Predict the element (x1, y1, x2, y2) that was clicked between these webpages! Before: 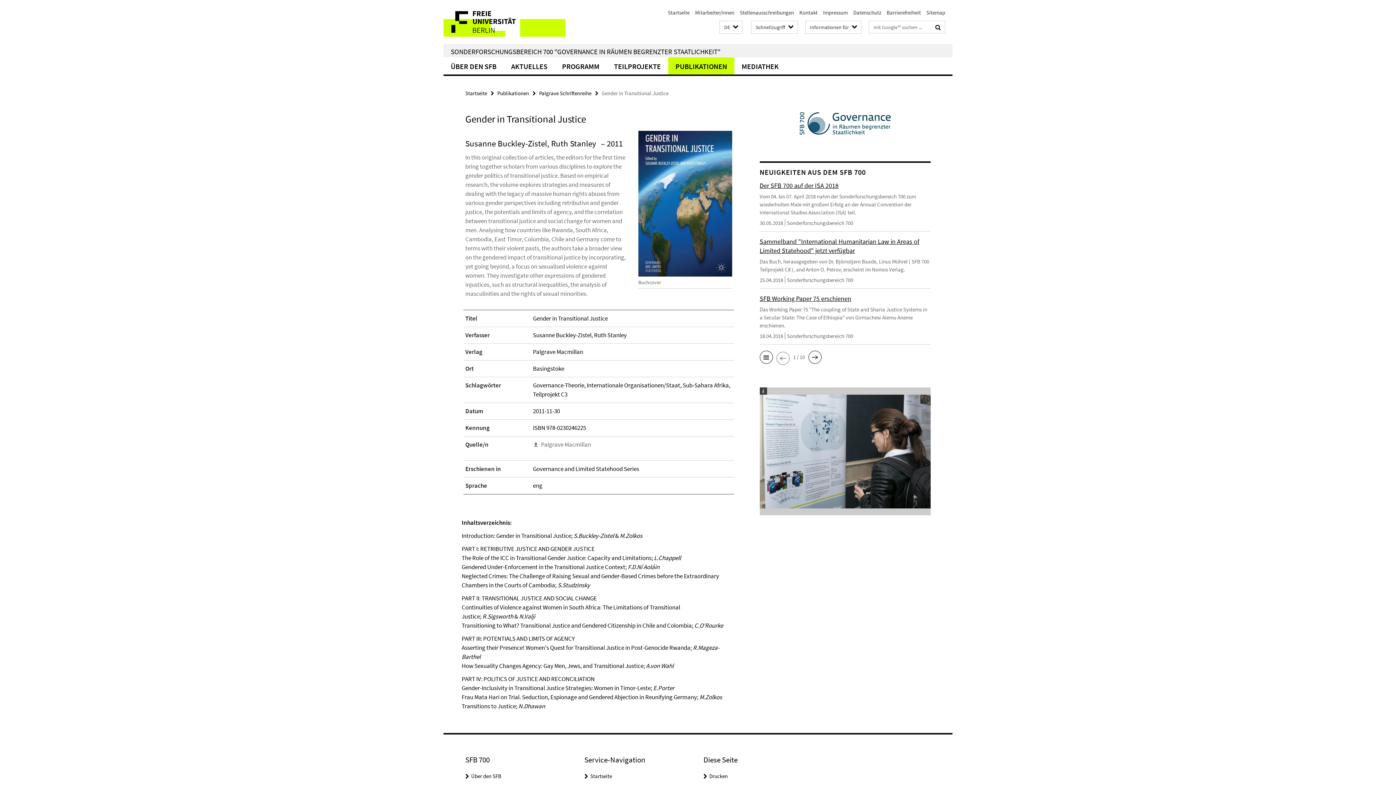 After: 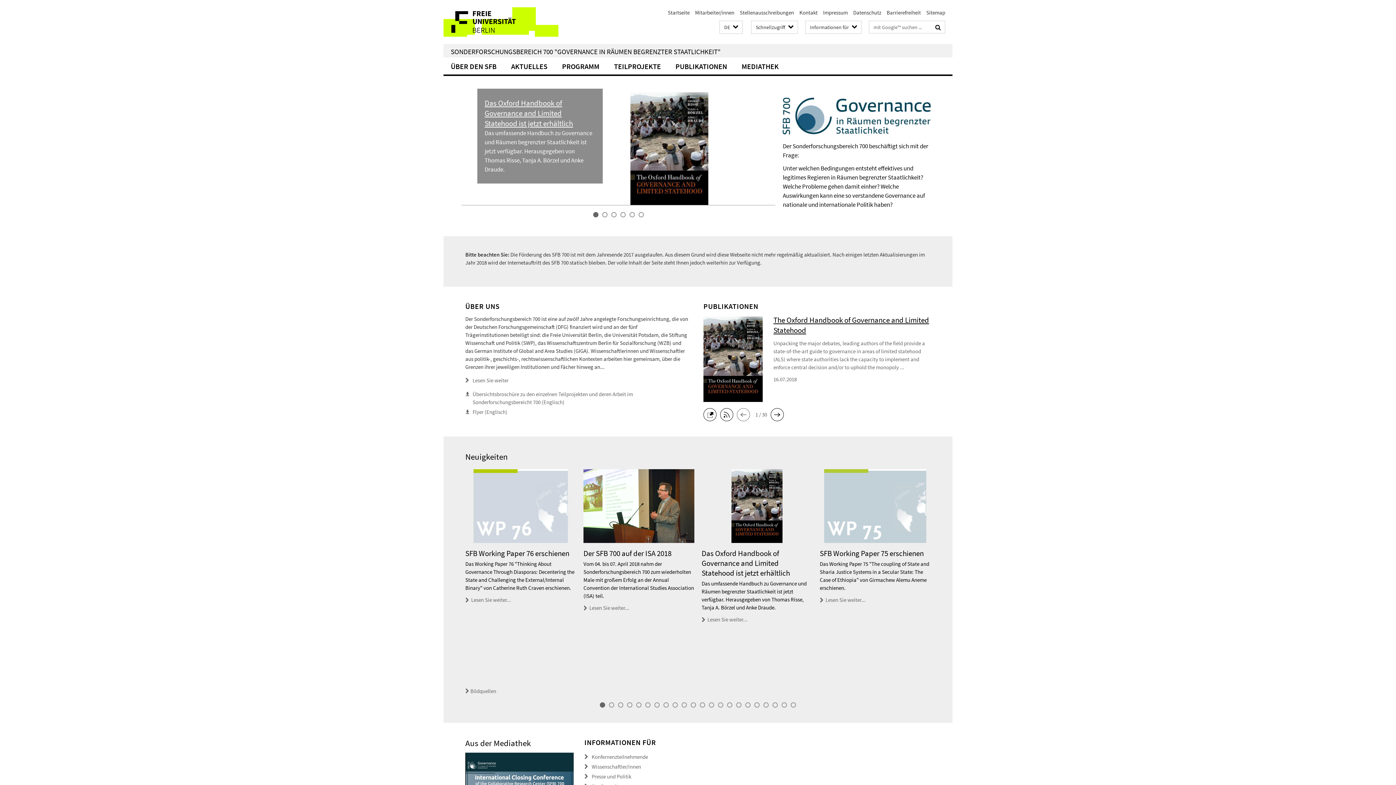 Action: bbox: (590, 773, 612, 780) label: Startseite